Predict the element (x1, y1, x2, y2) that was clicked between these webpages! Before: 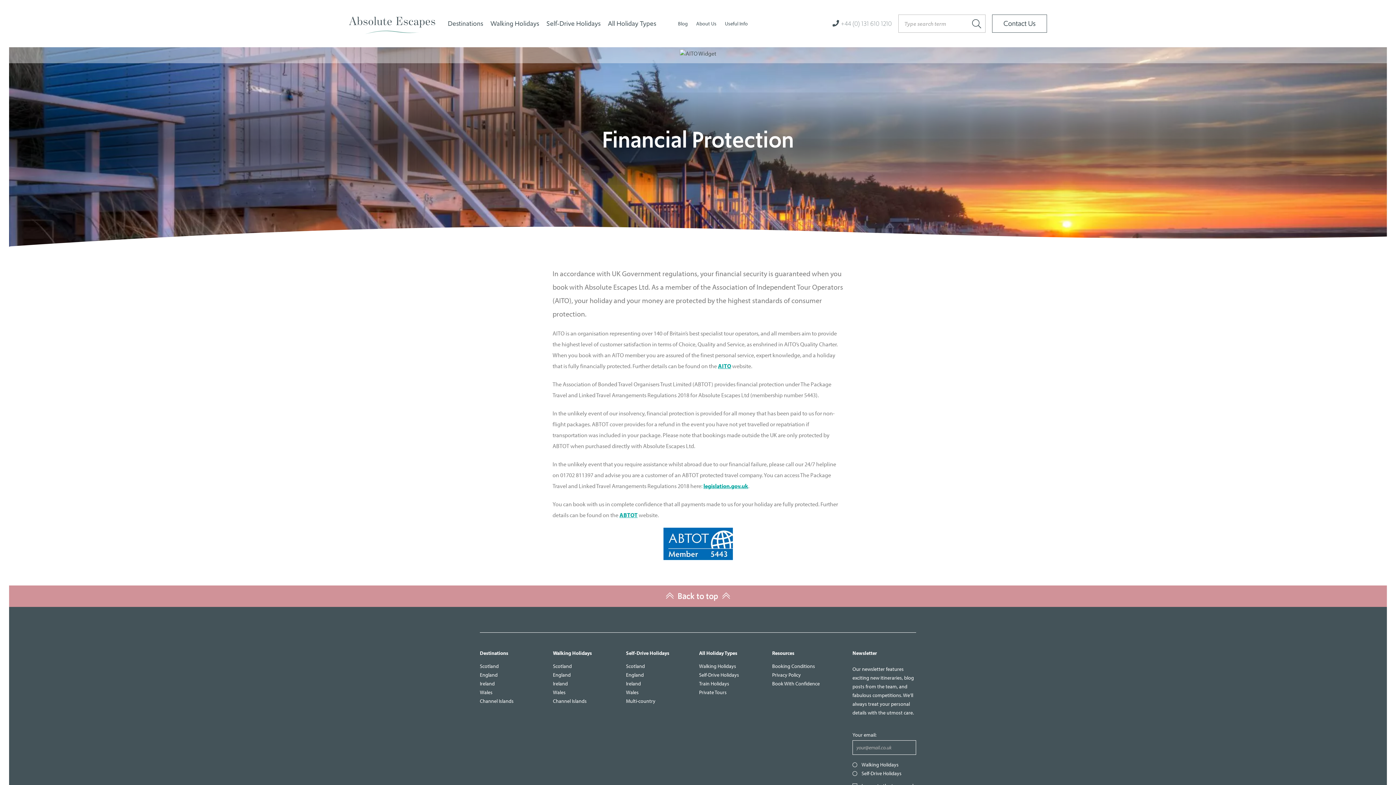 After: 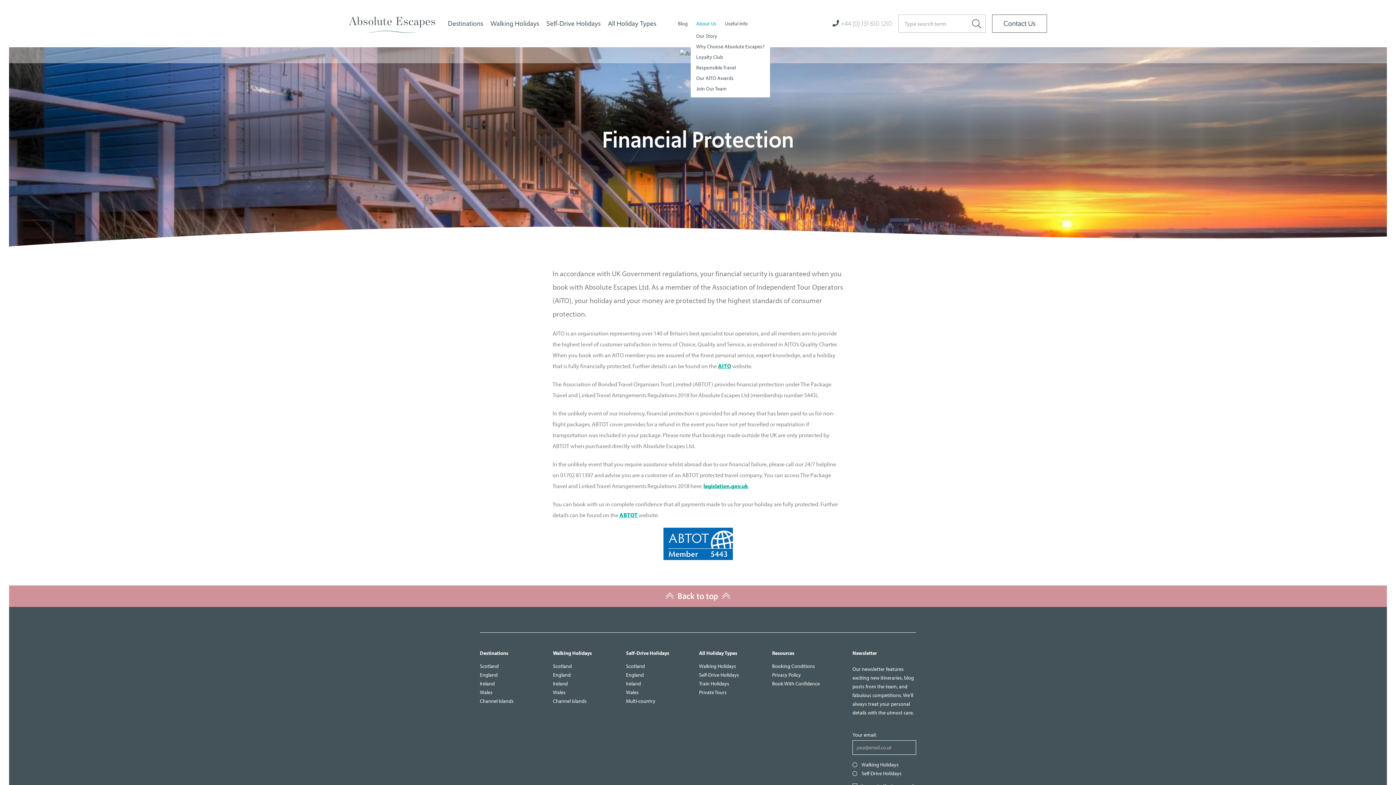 Action: bbox: (696, 20, 716, 27) label: About Us